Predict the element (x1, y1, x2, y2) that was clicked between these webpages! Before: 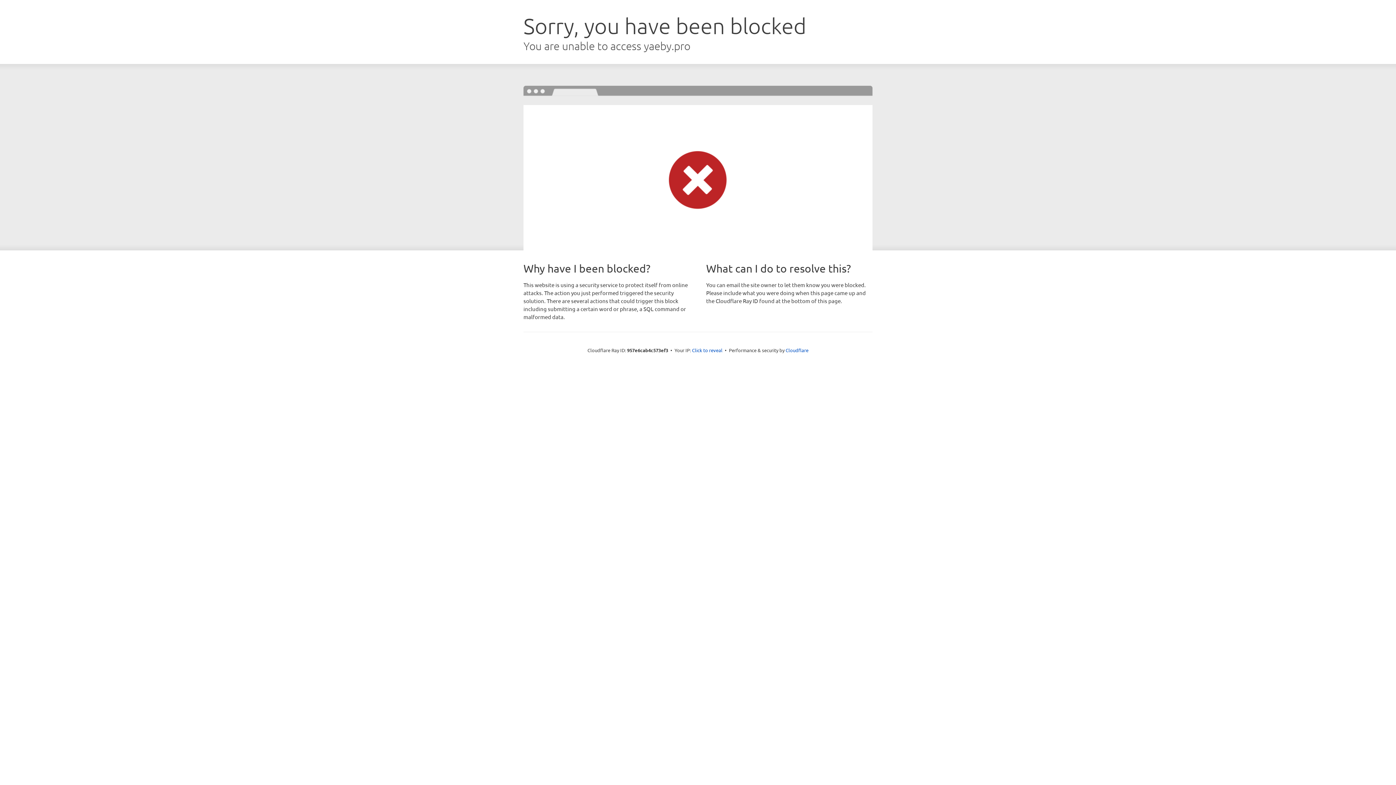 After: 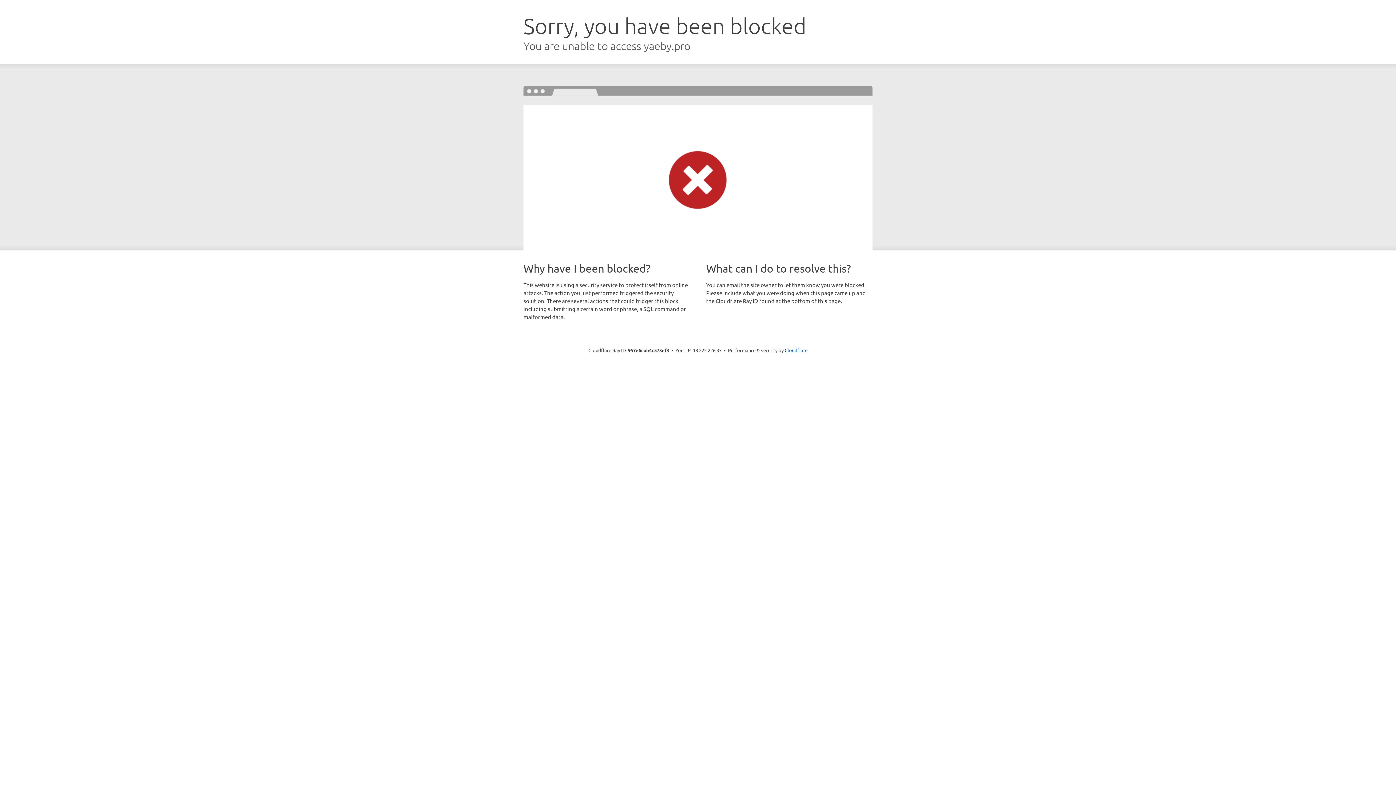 Action: label: Click to reveal bbox: (692, 346, 722, 353)